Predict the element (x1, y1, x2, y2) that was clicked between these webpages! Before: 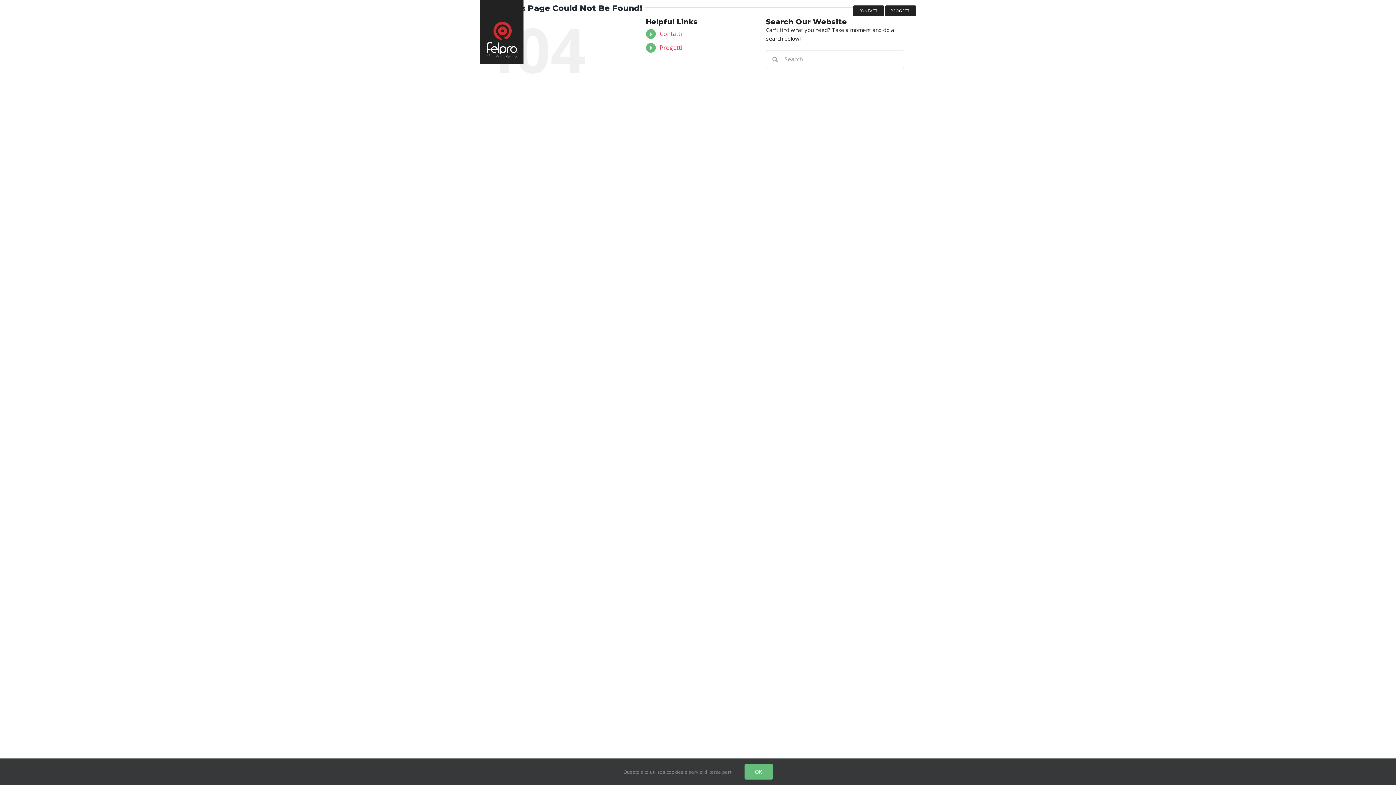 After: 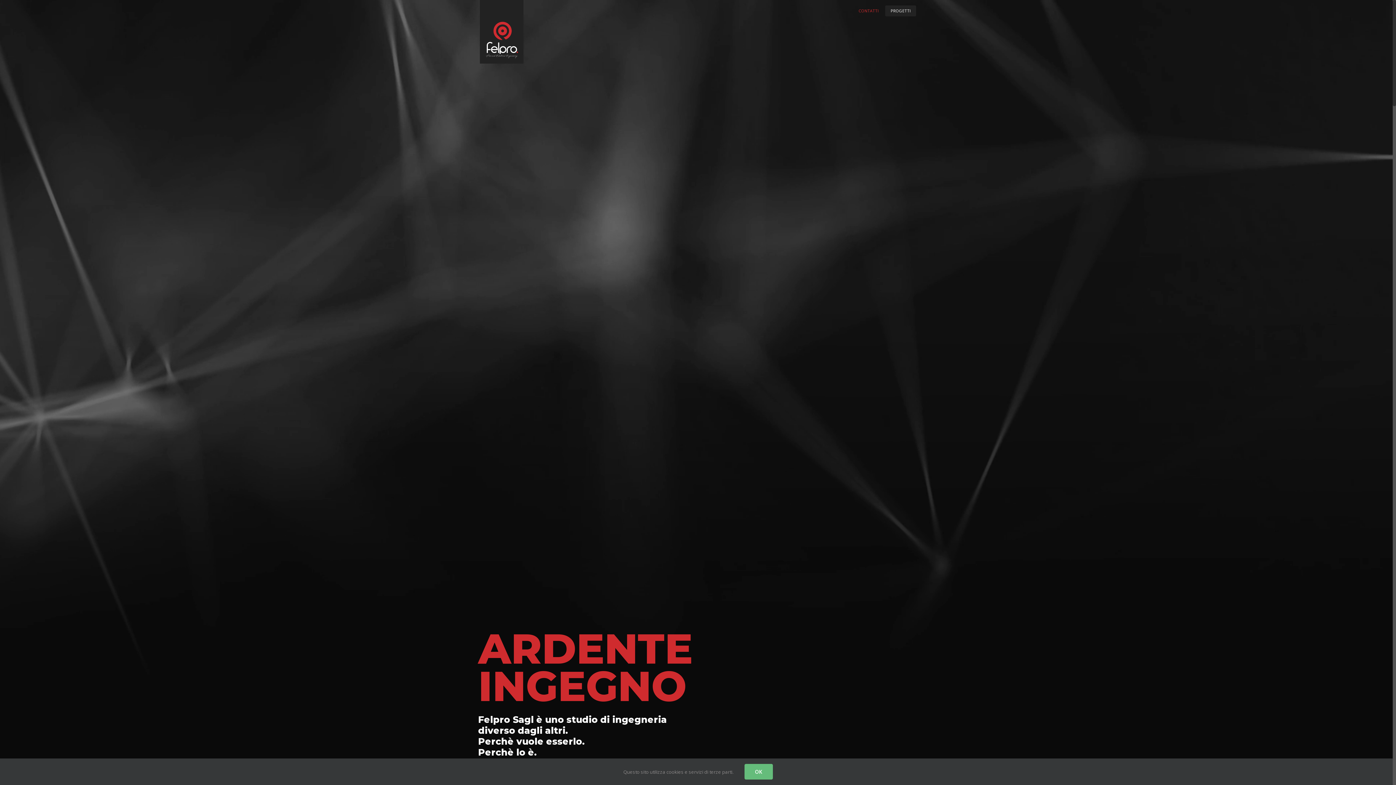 Action: bbox: (479, -1, 523, 6) label: logo-felpro